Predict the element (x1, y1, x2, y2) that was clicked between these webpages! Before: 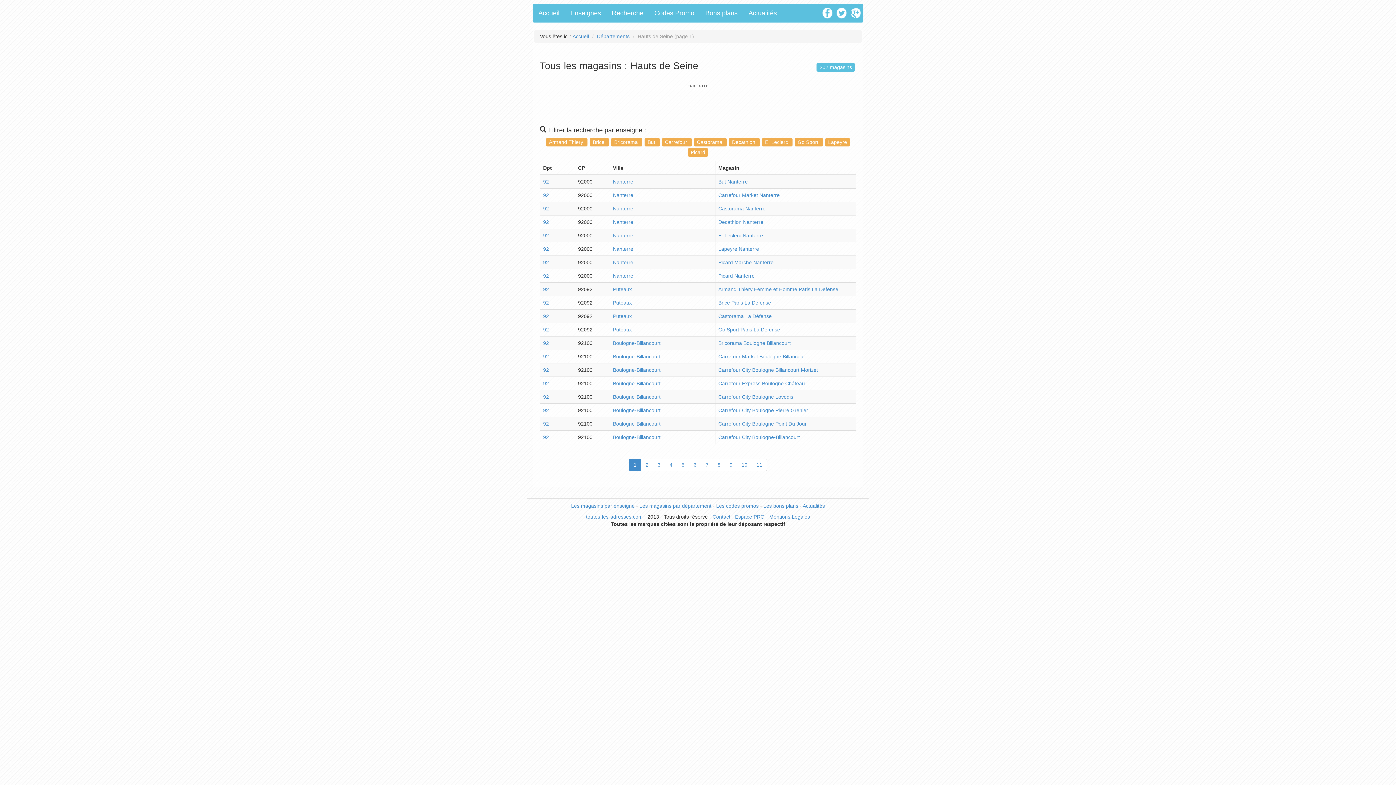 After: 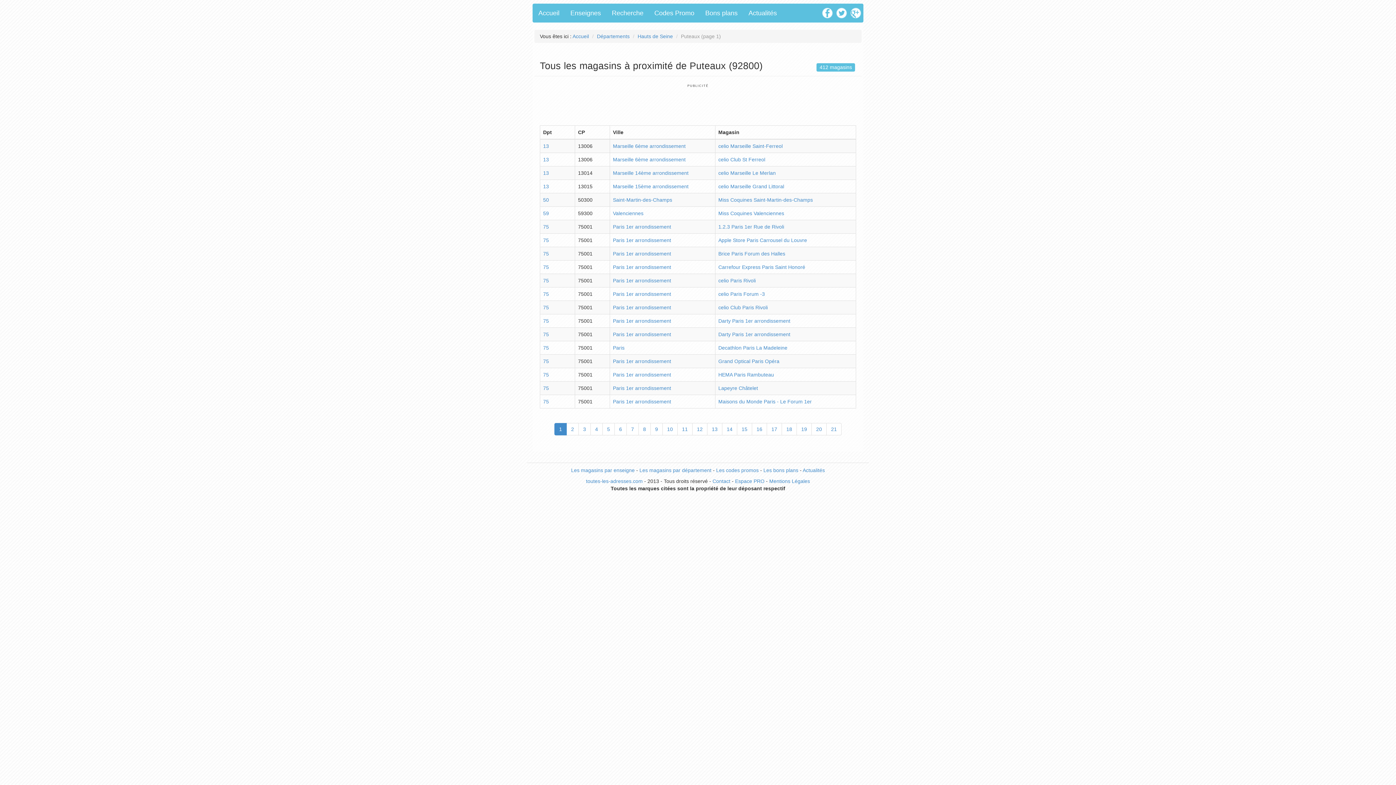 Action: bbox: (613, 313, 632, 319) label: Puteaux